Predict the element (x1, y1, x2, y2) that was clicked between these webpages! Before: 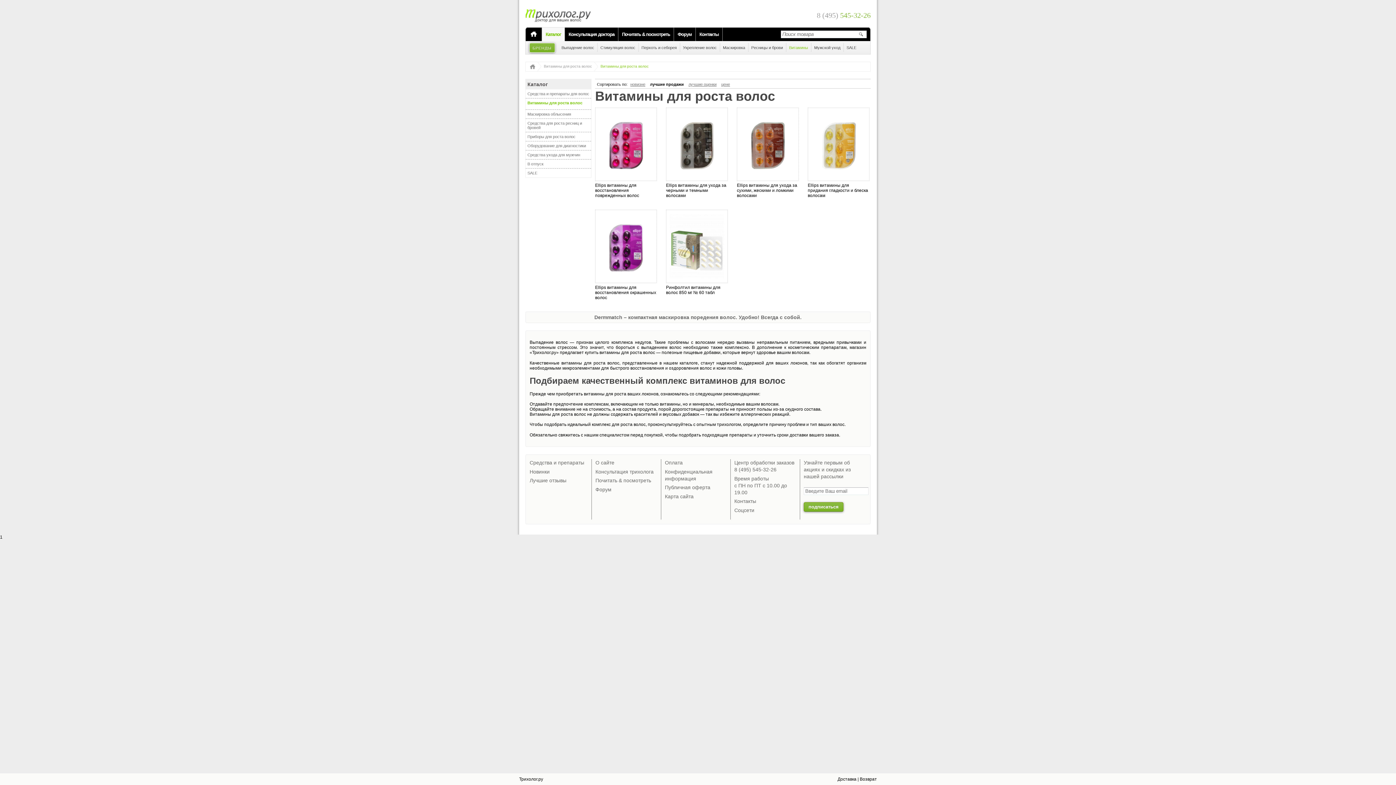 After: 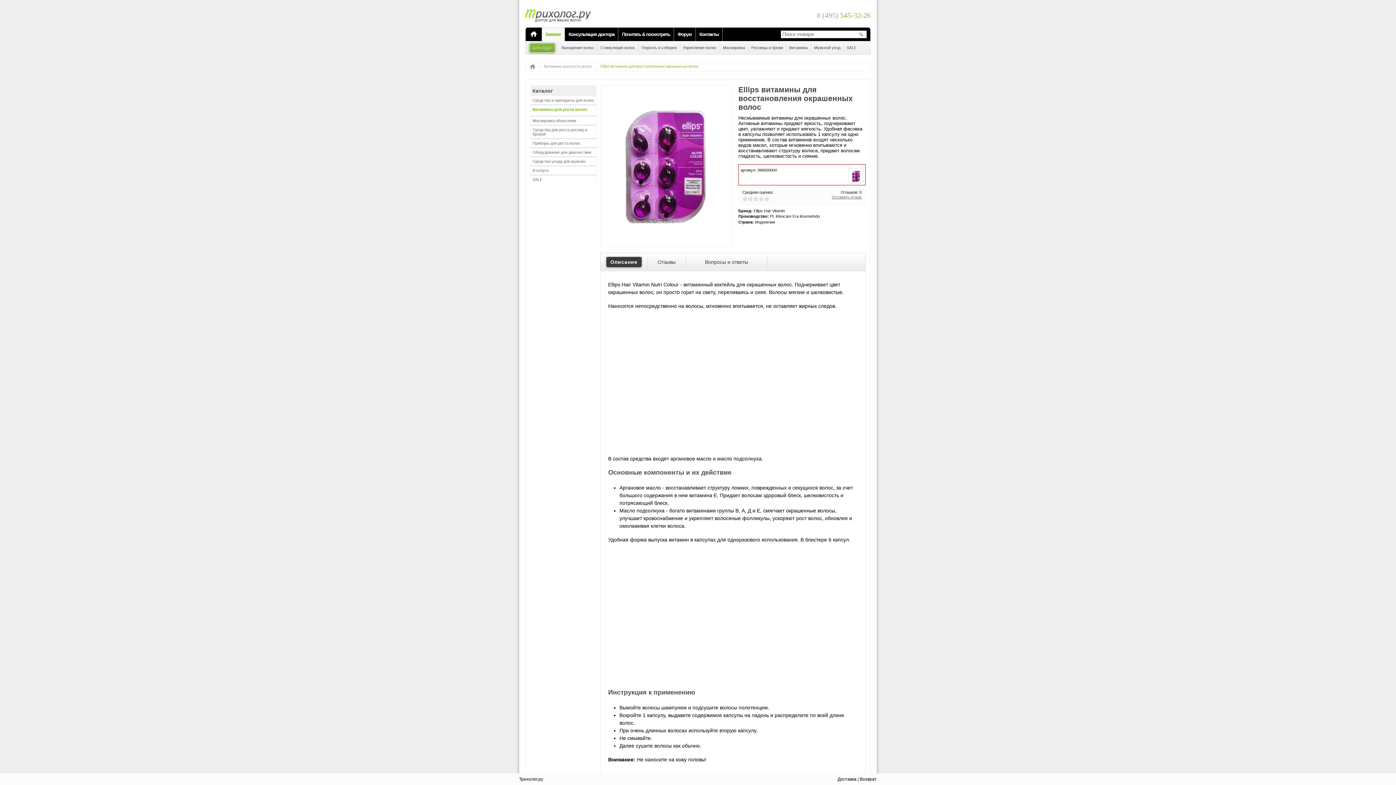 Action: bbox: (595, 209, 657, 283)